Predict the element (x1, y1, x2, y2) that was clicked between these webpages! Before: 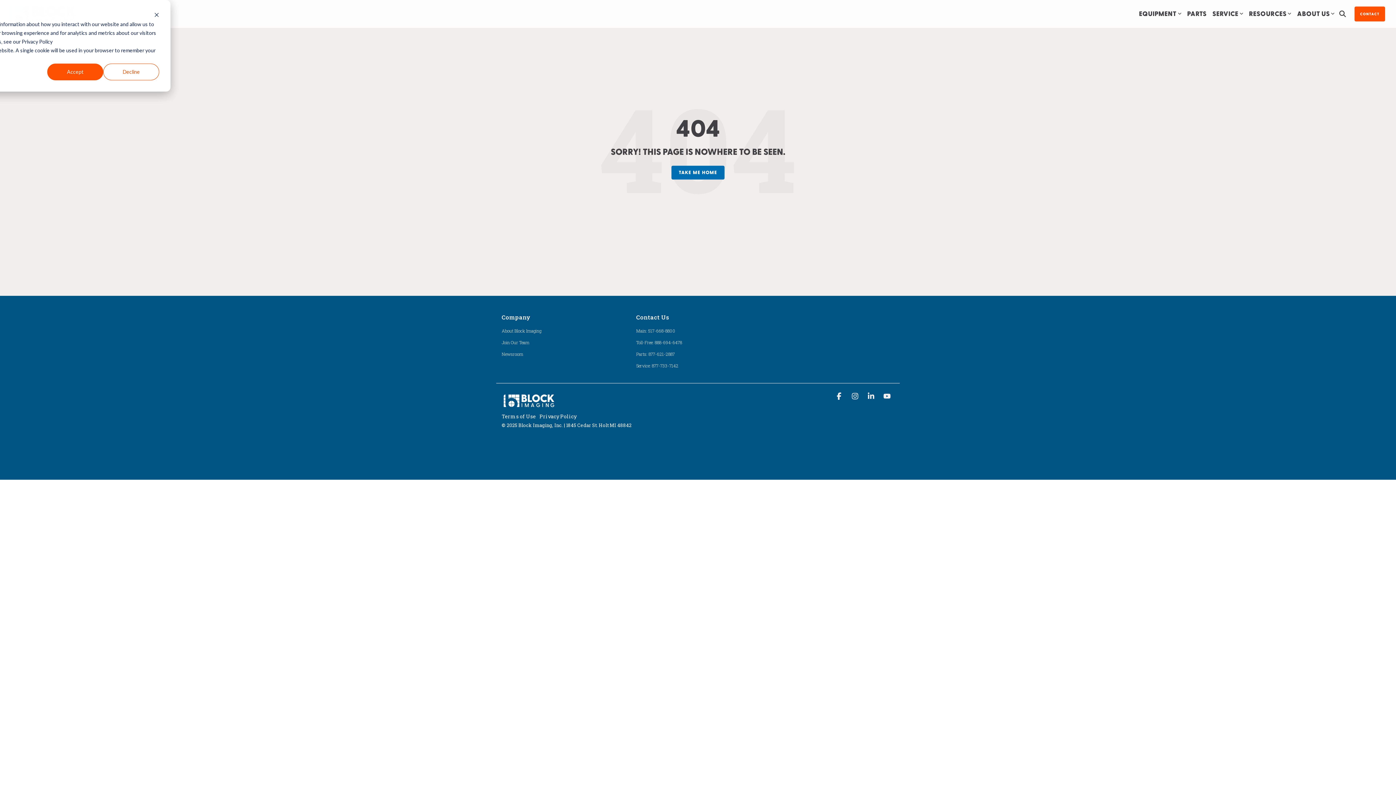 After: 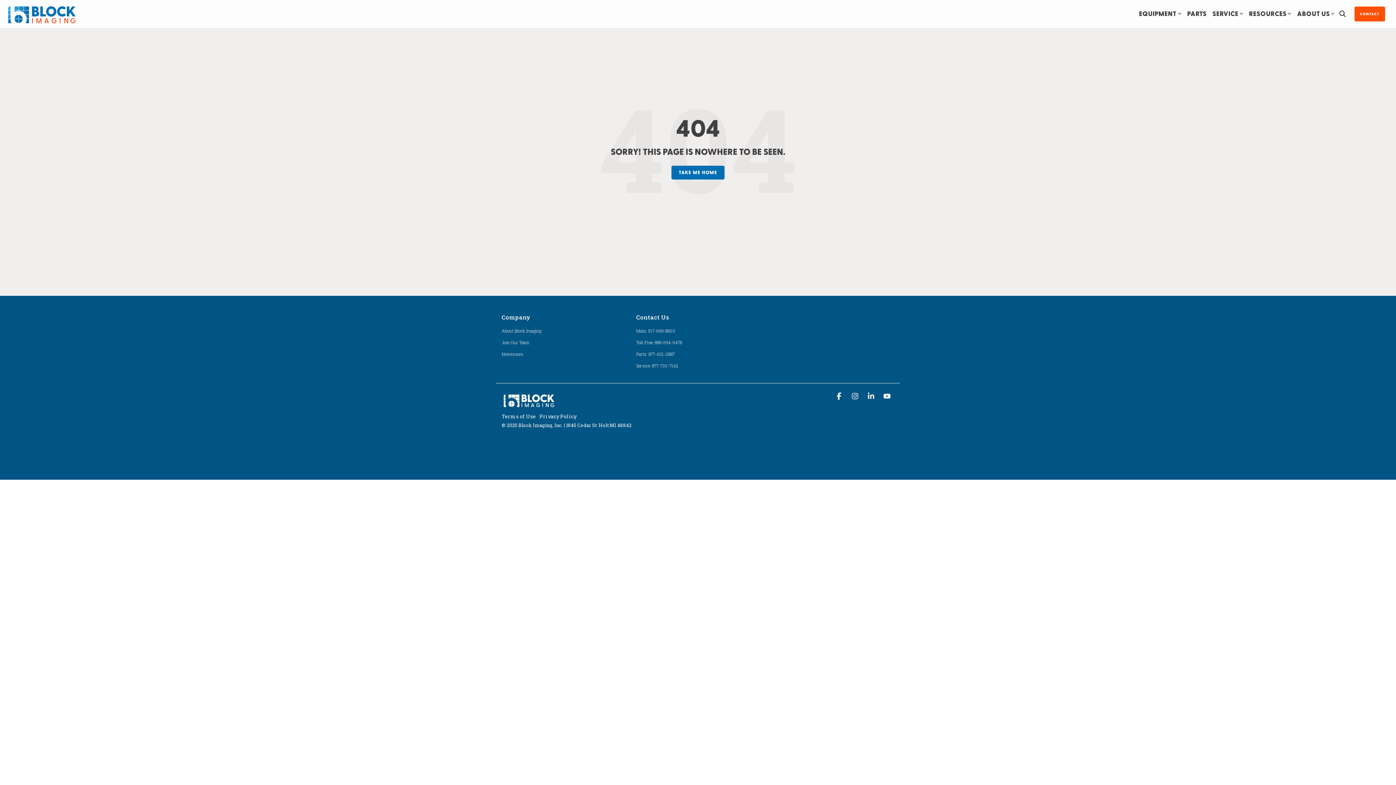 Action: bbox: (154, 11, 159, 19) label: Dismiss cookie banner